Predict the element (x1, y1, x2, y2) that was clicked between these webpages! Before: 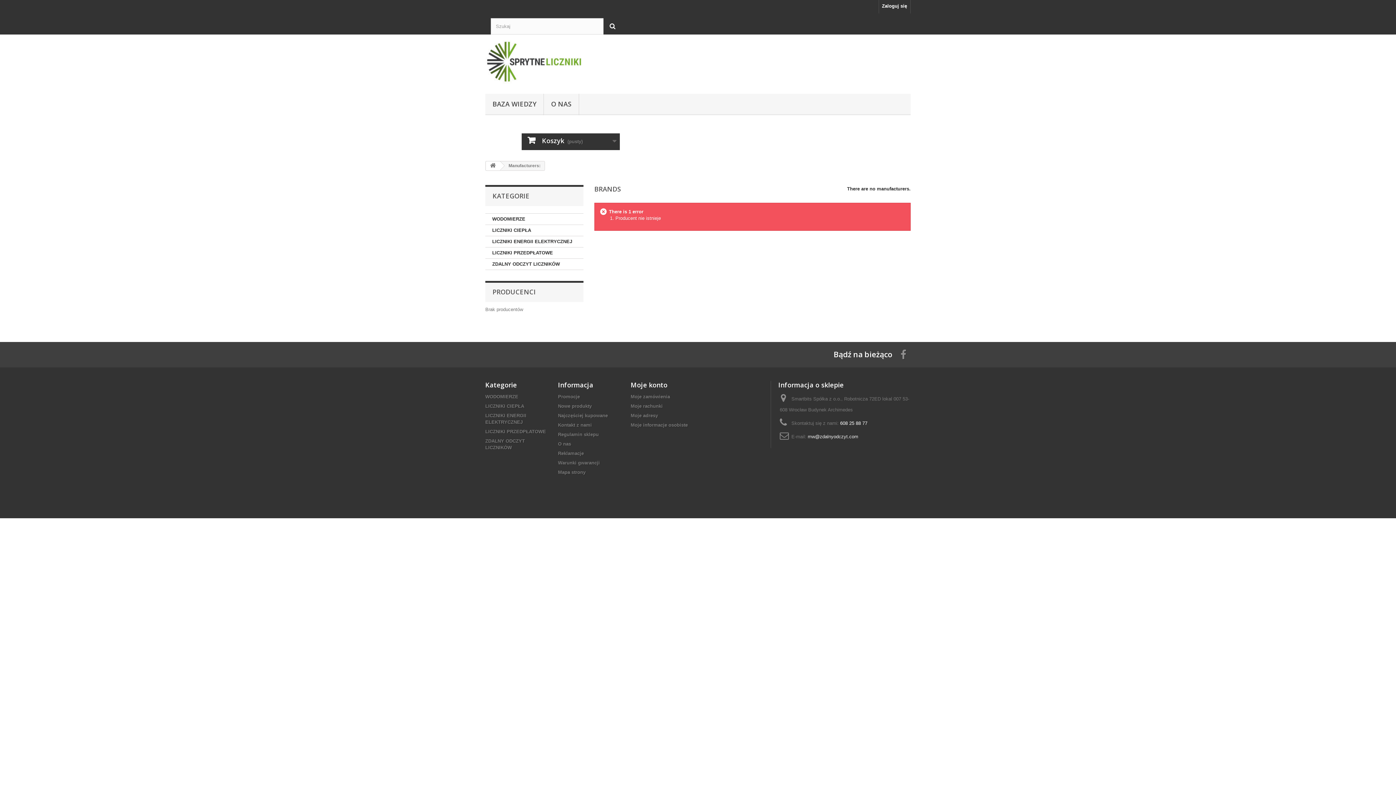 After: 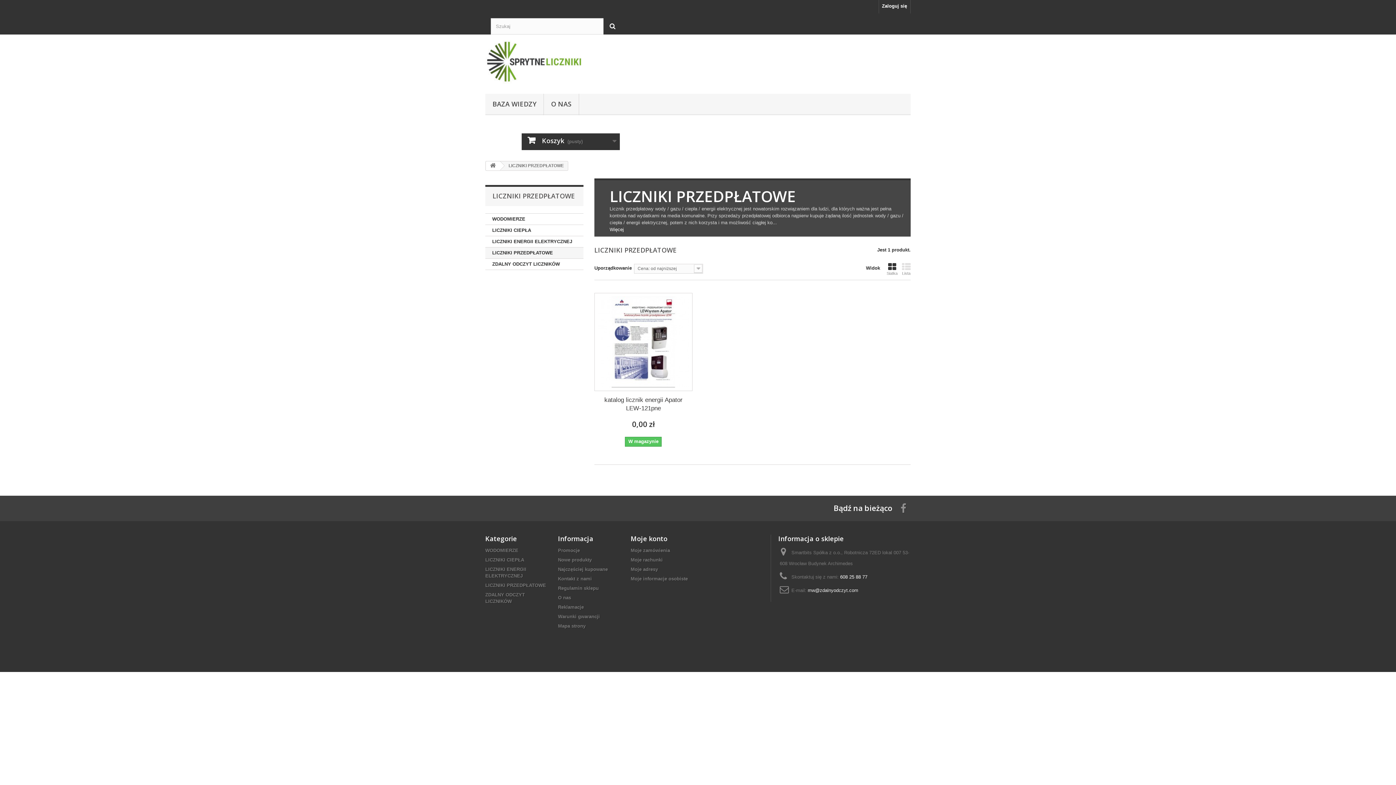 Action: label: LICZNIKI PRZEDPŁATOWE bbox: (485, 429, 546, 434)